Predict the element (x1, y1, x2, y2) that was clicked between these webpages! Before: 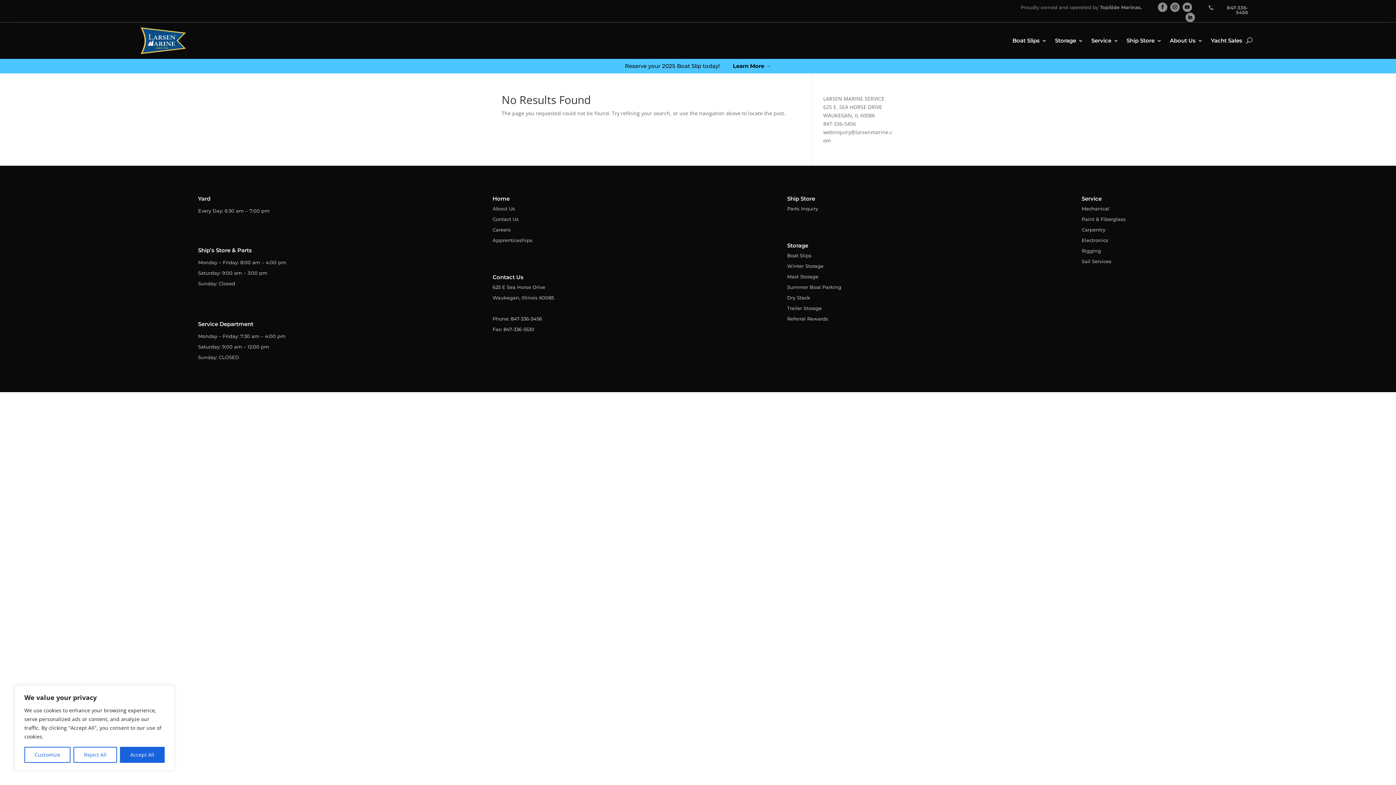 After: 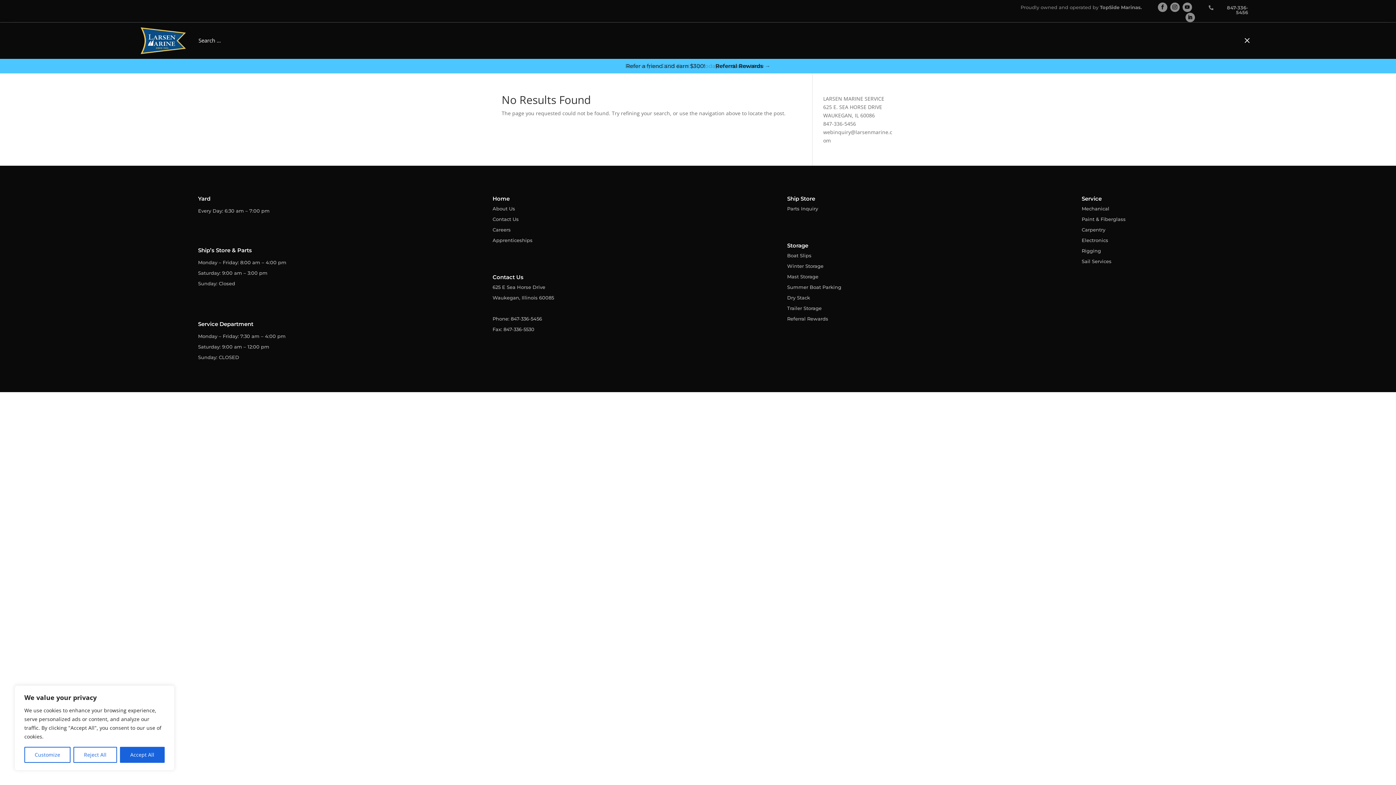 Action: bbox: (1246, 24, 1252, 56)